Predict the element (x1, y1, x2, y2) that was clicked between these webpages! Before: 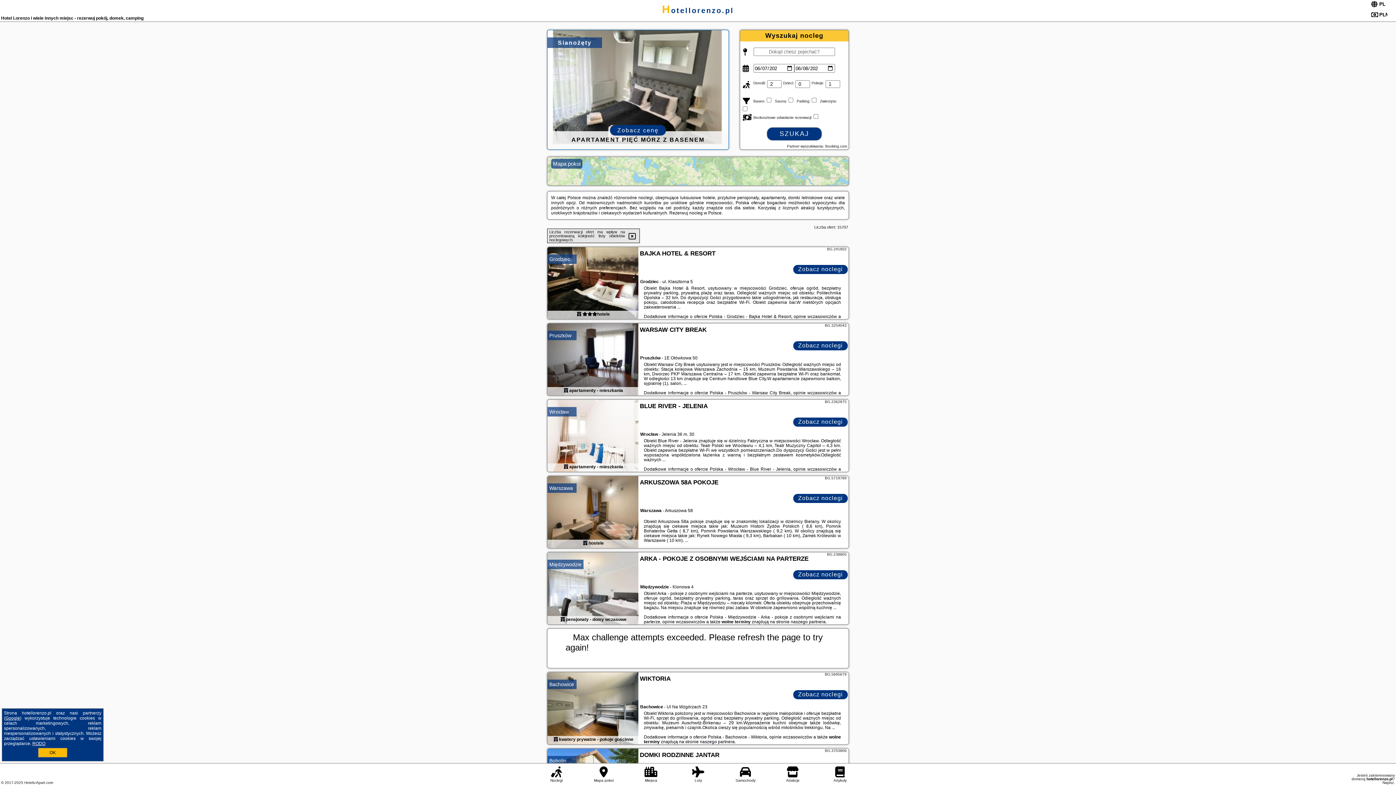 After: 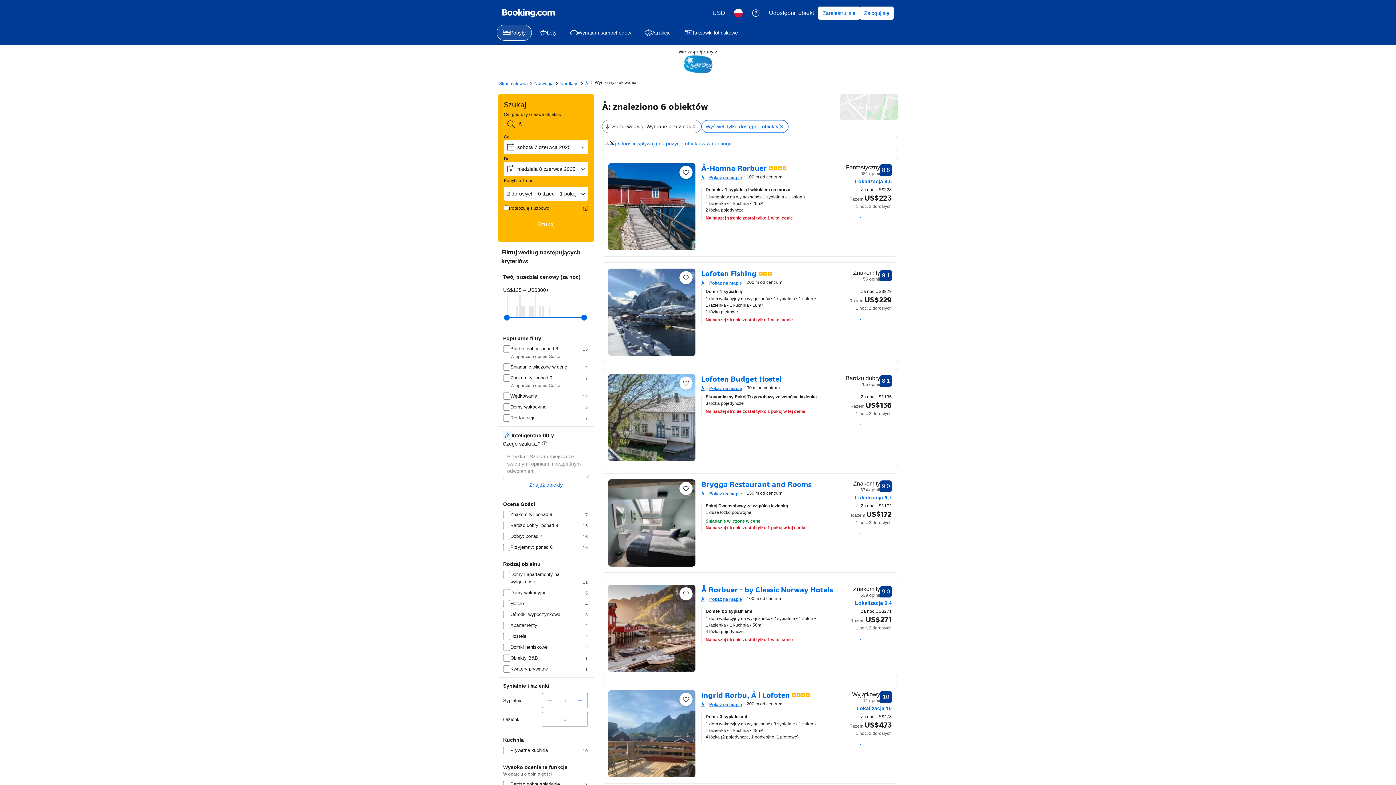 Action: label: SZUKAJ bbox: (767, 127, 821, 140)